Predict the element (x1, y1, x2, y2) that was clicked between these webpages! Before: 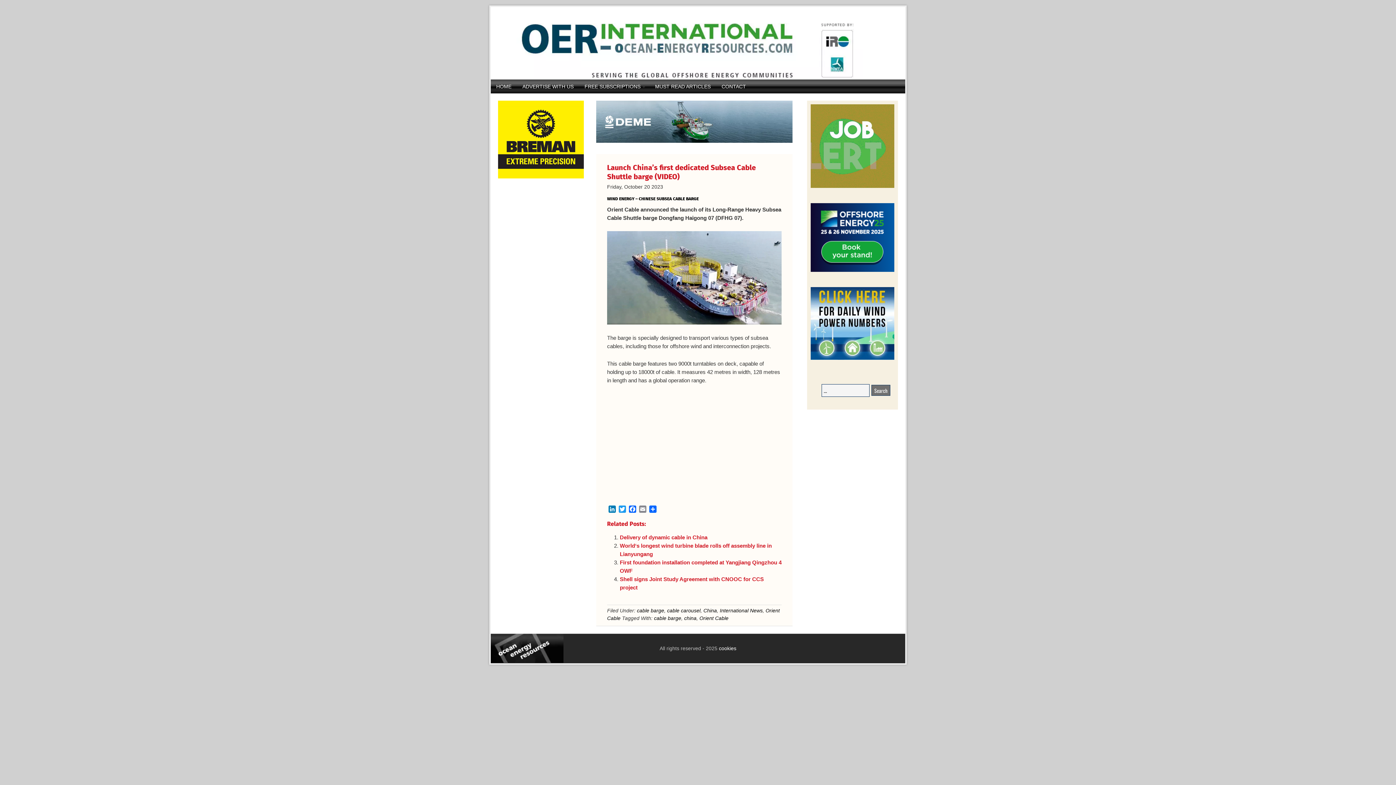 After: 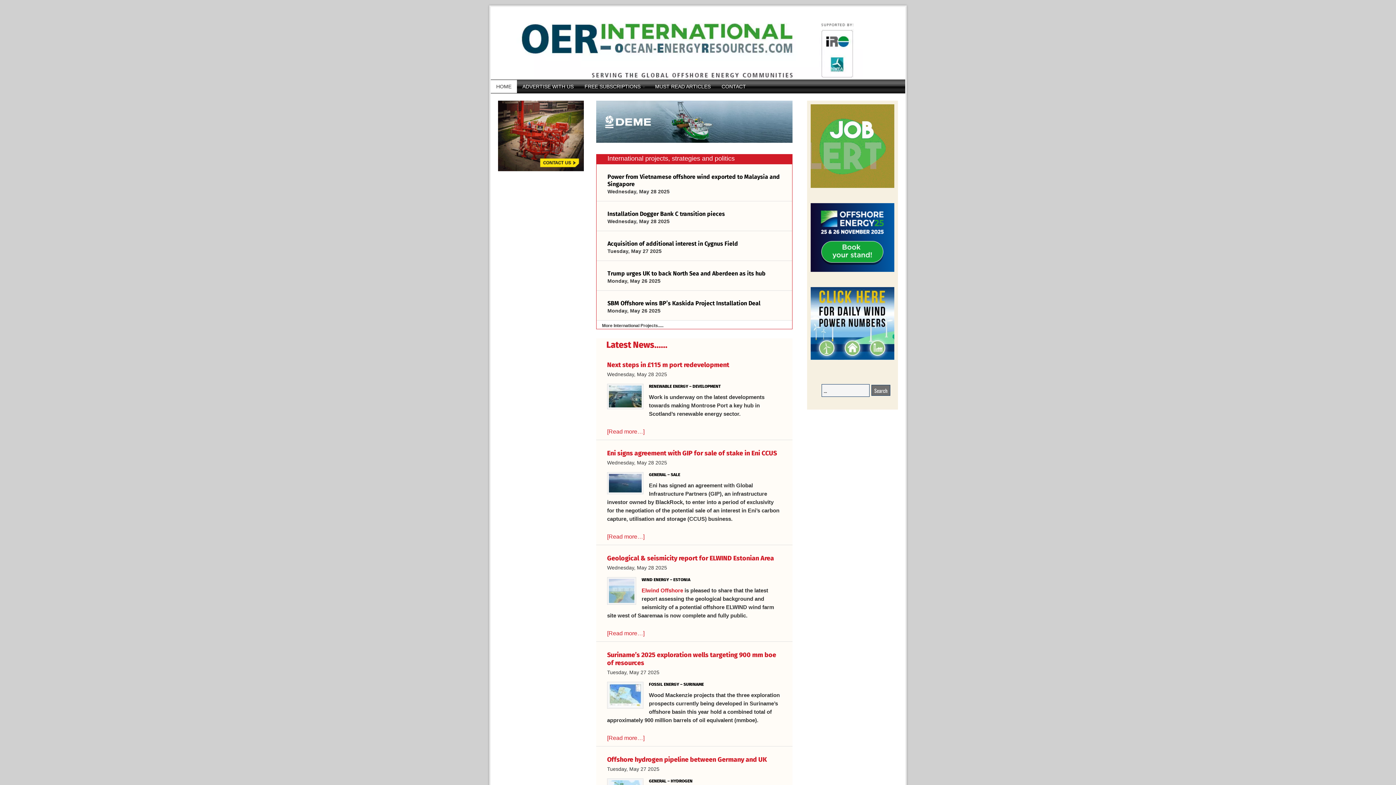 Action: bbox: (510, 8, 874, 77) label: Ocean Energy Resources